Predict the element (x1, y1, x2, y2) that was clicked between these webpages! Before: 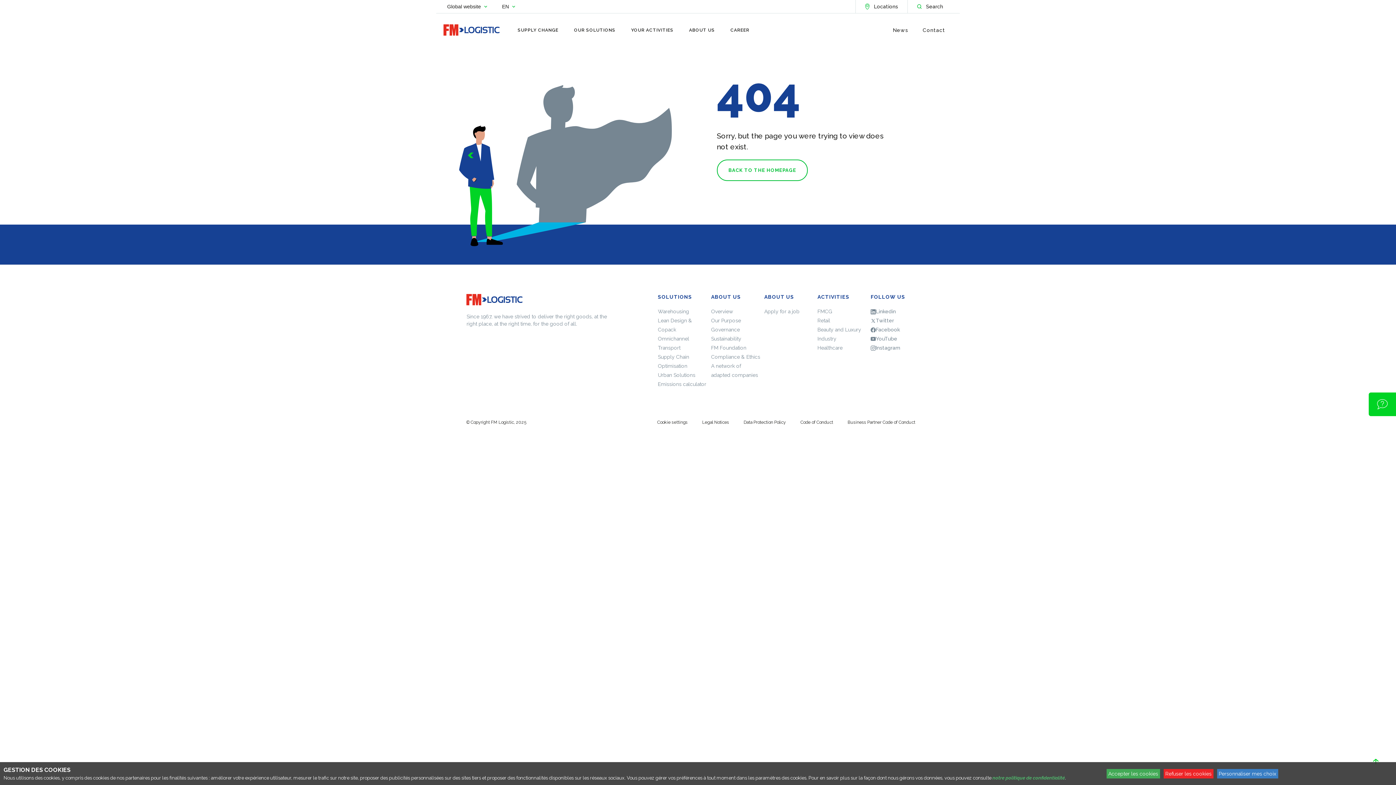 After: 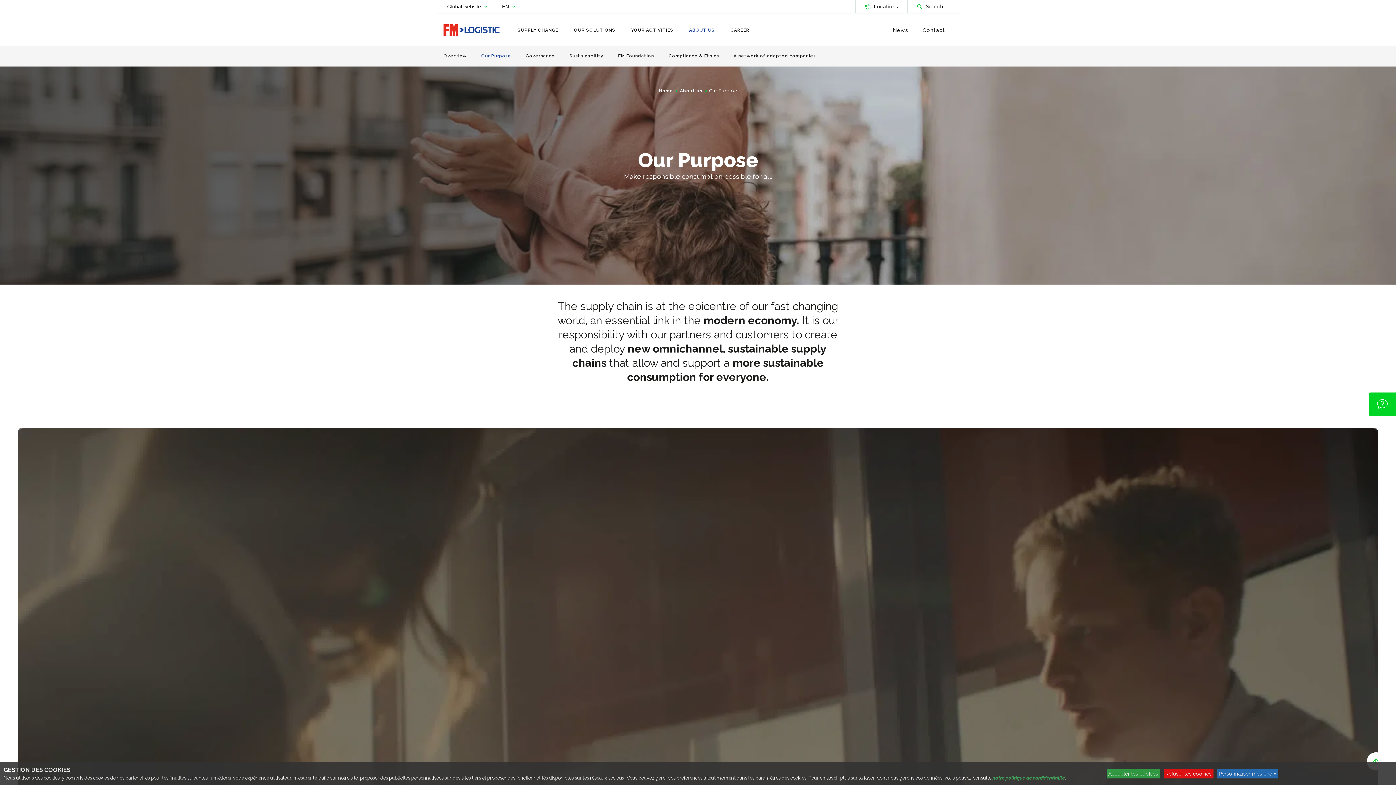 Action: label: Our Purpose bbox: (711, 317, 741, 323)